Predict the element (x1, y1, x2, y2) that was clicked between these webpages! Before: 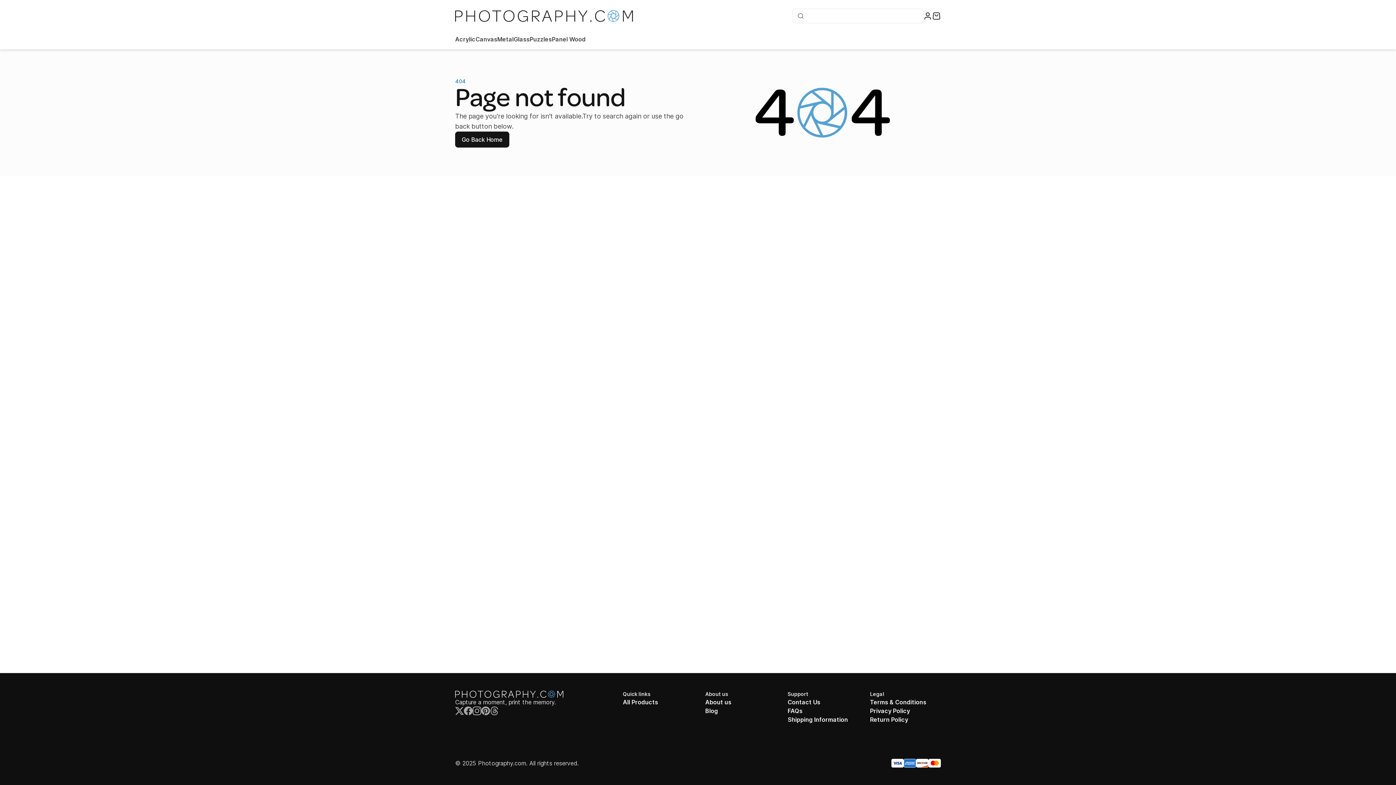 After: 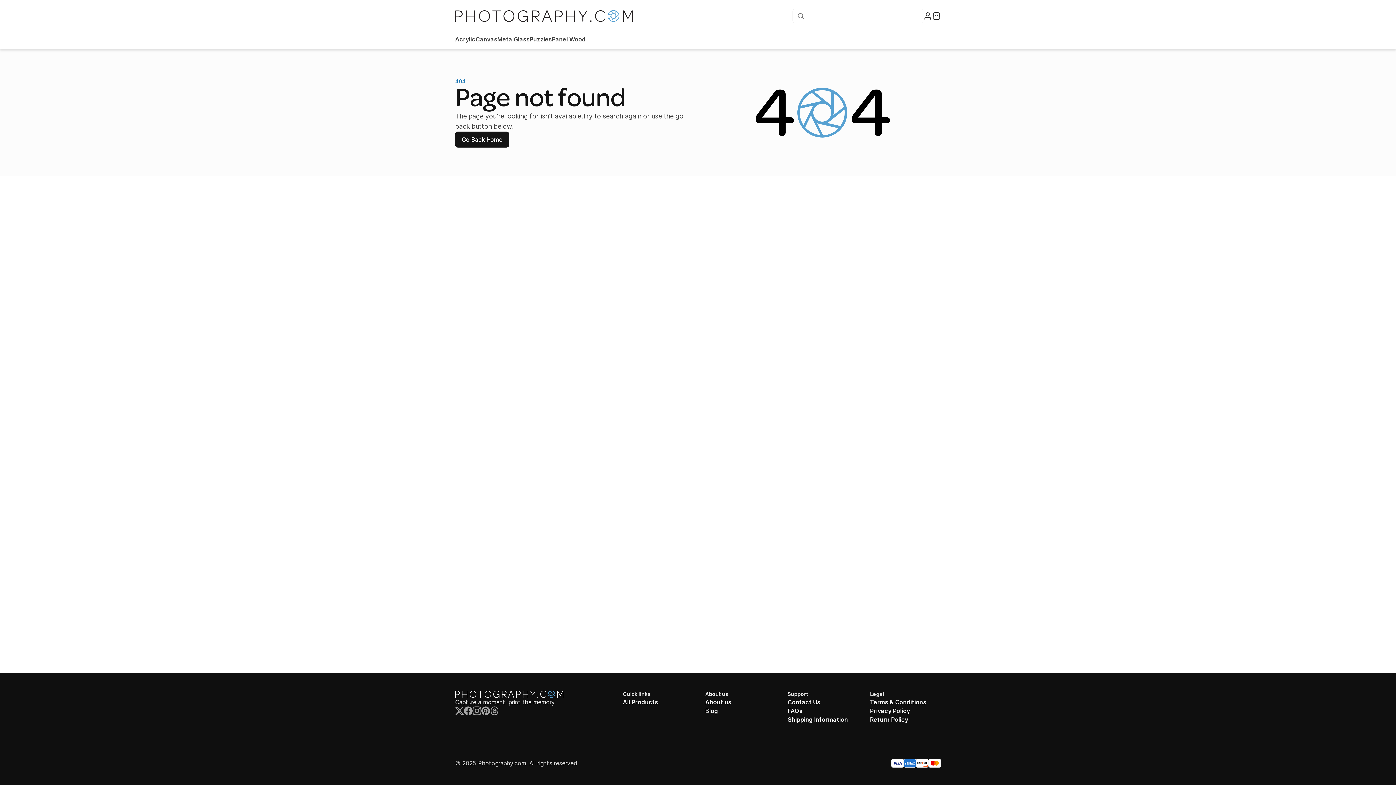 Action: bbox: (464, 706, 472, 715)